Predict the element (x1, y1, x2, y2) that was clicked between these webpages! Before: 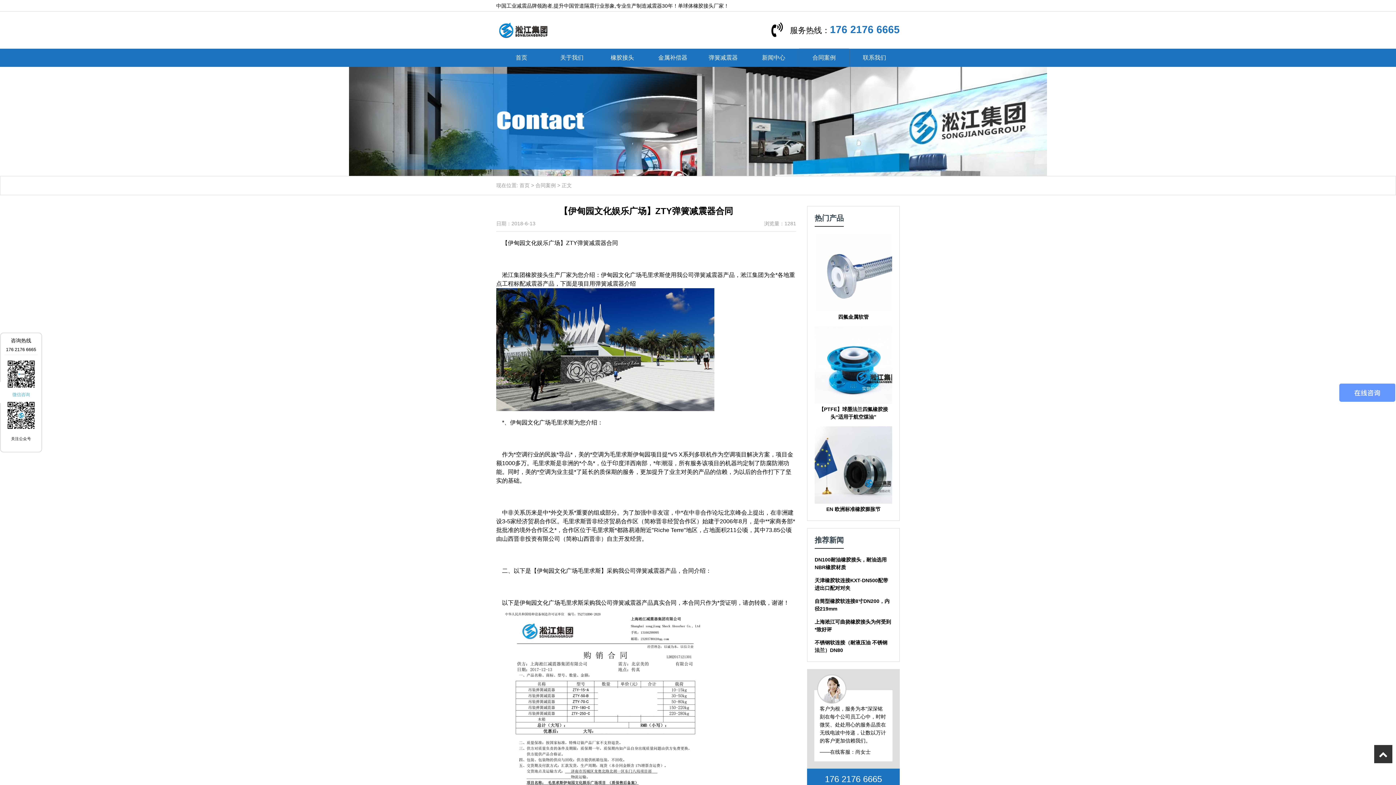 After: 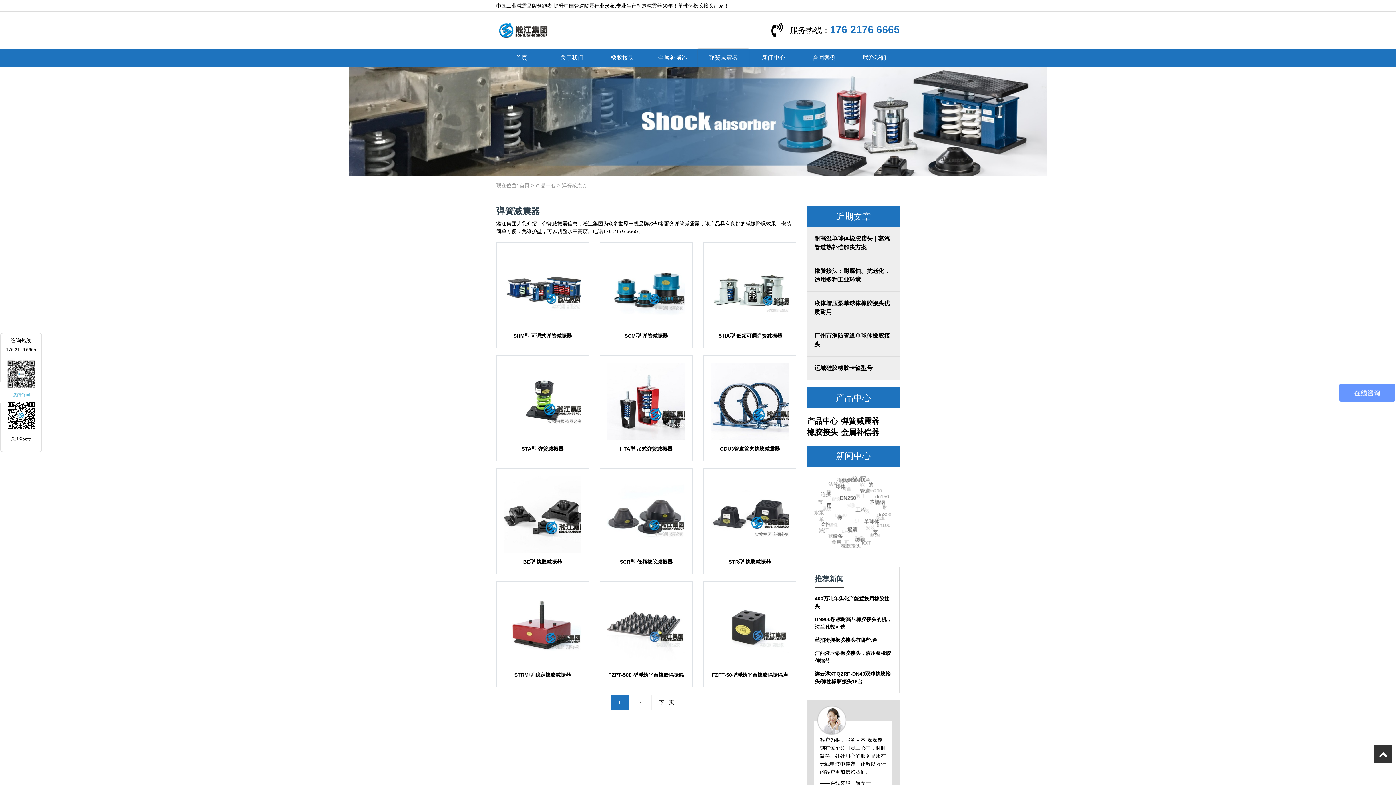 Action: bbox: (698, 48, 748, 66) label: 弹簧减震器